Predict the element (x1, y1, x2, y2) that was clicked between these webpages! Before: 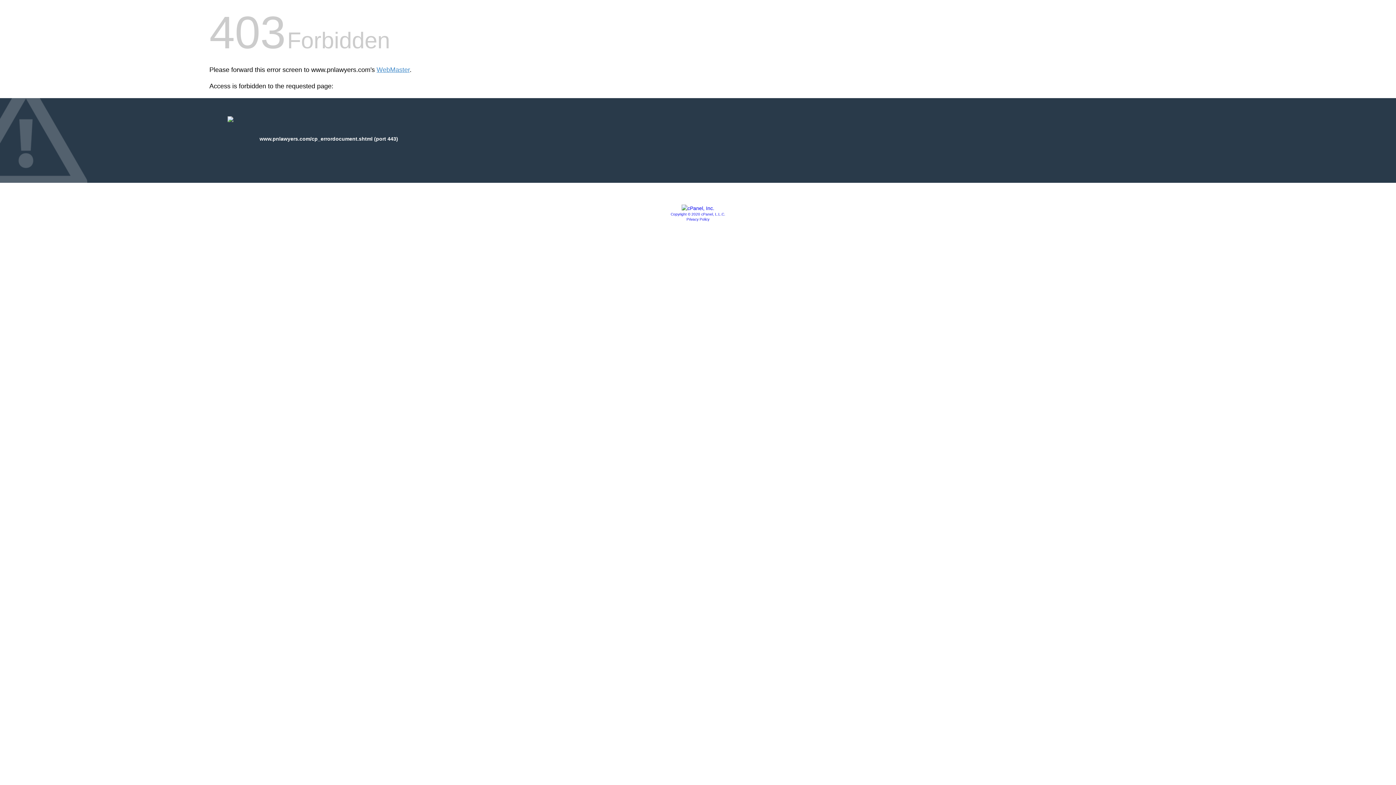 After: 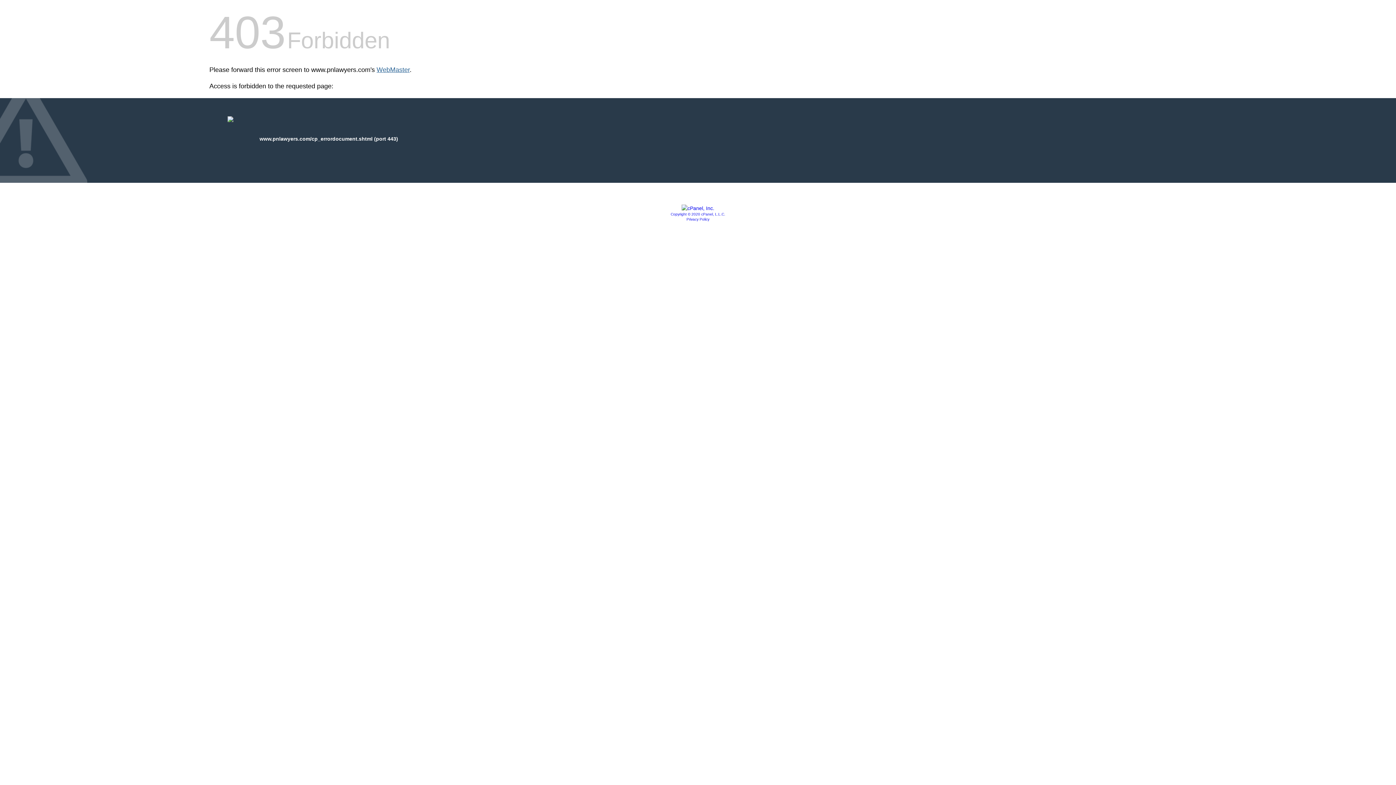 Action: label: WebMaster bbox: (376, 66, 409, 73)